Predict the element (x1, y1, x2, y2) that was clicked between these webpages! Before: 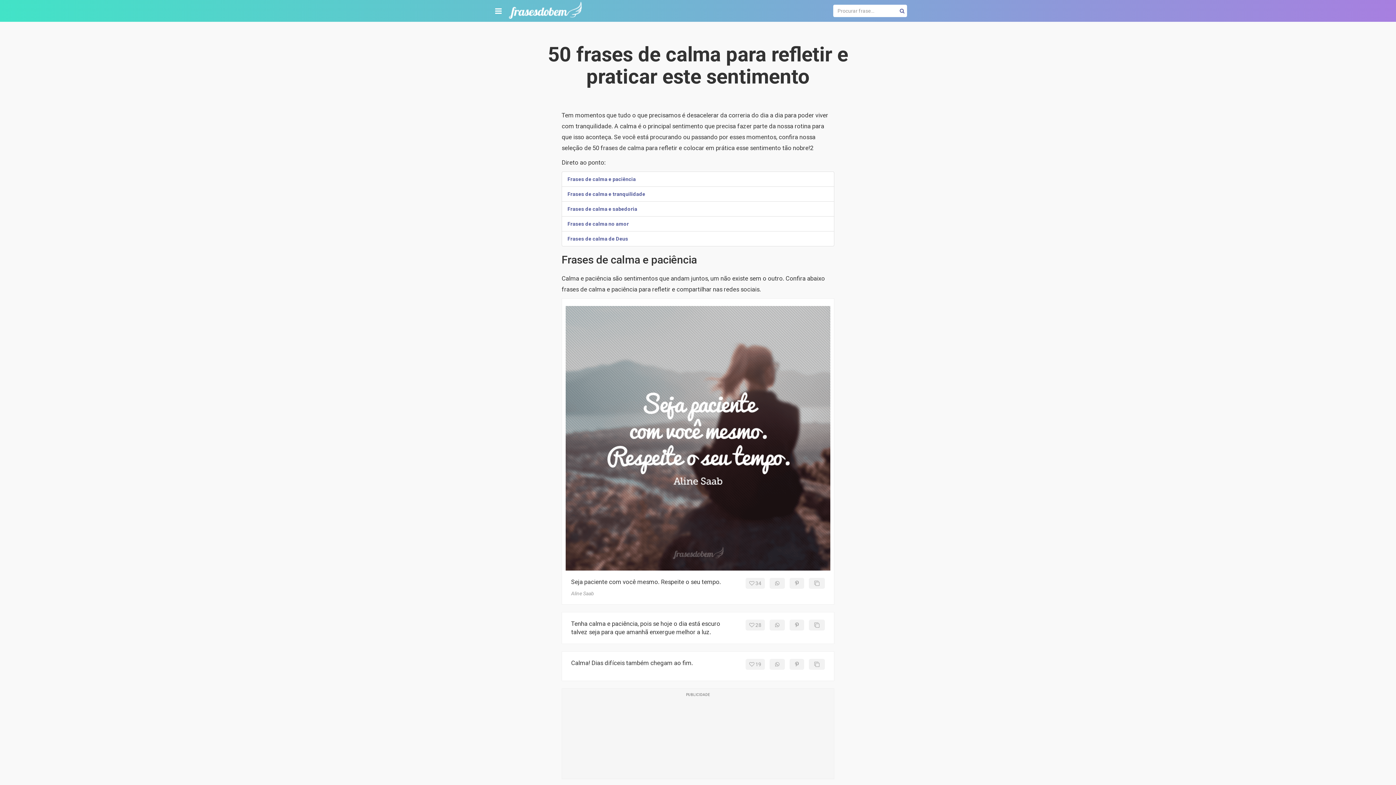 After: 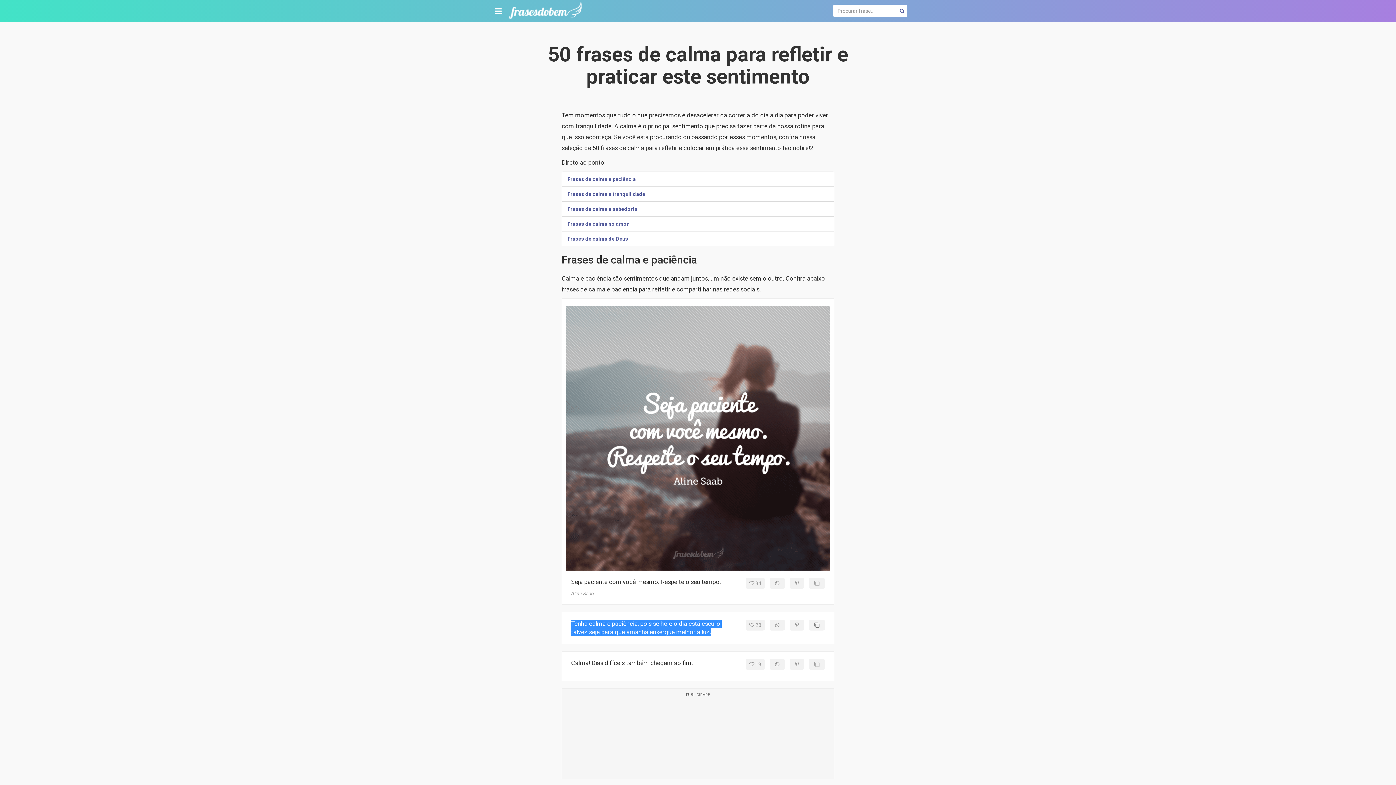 Action: bbox: (809, 620, 825, 630)